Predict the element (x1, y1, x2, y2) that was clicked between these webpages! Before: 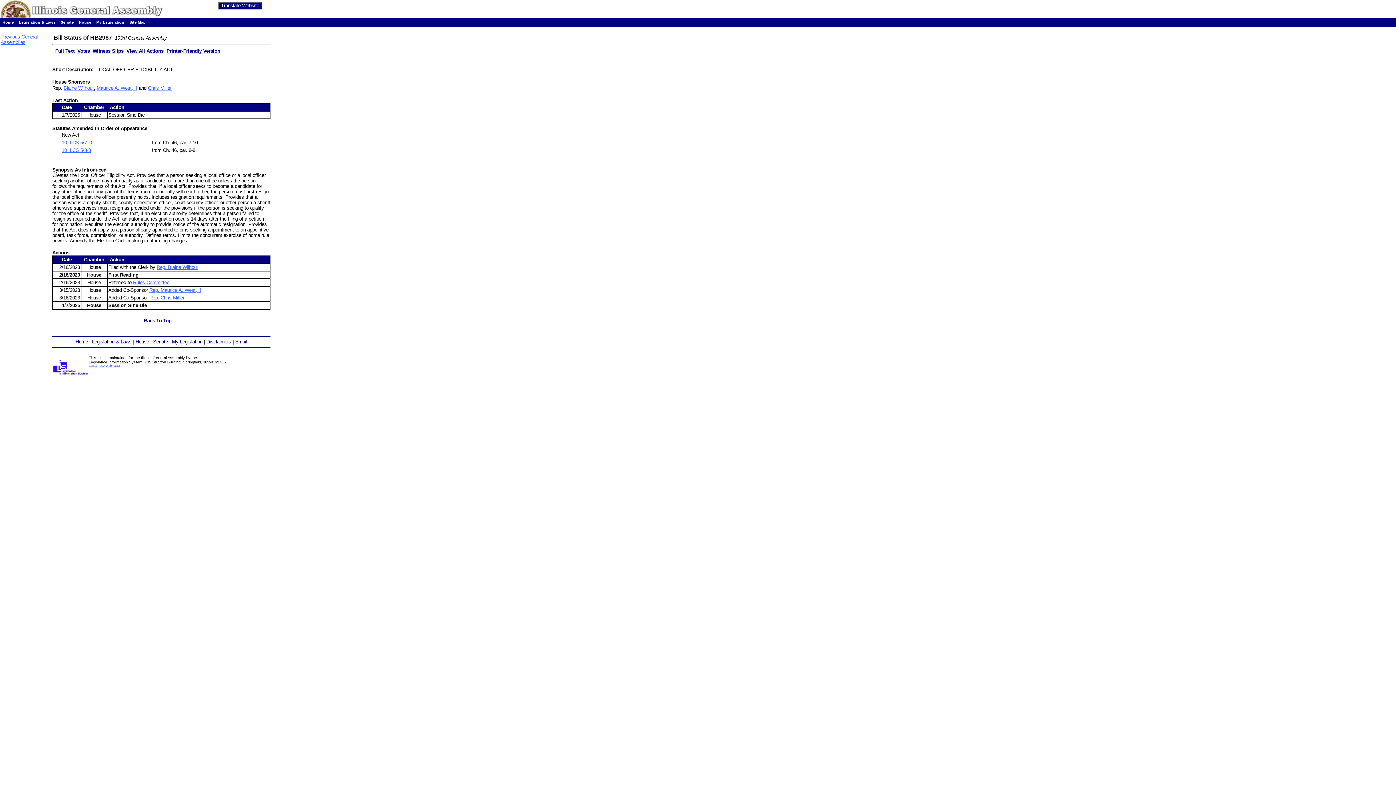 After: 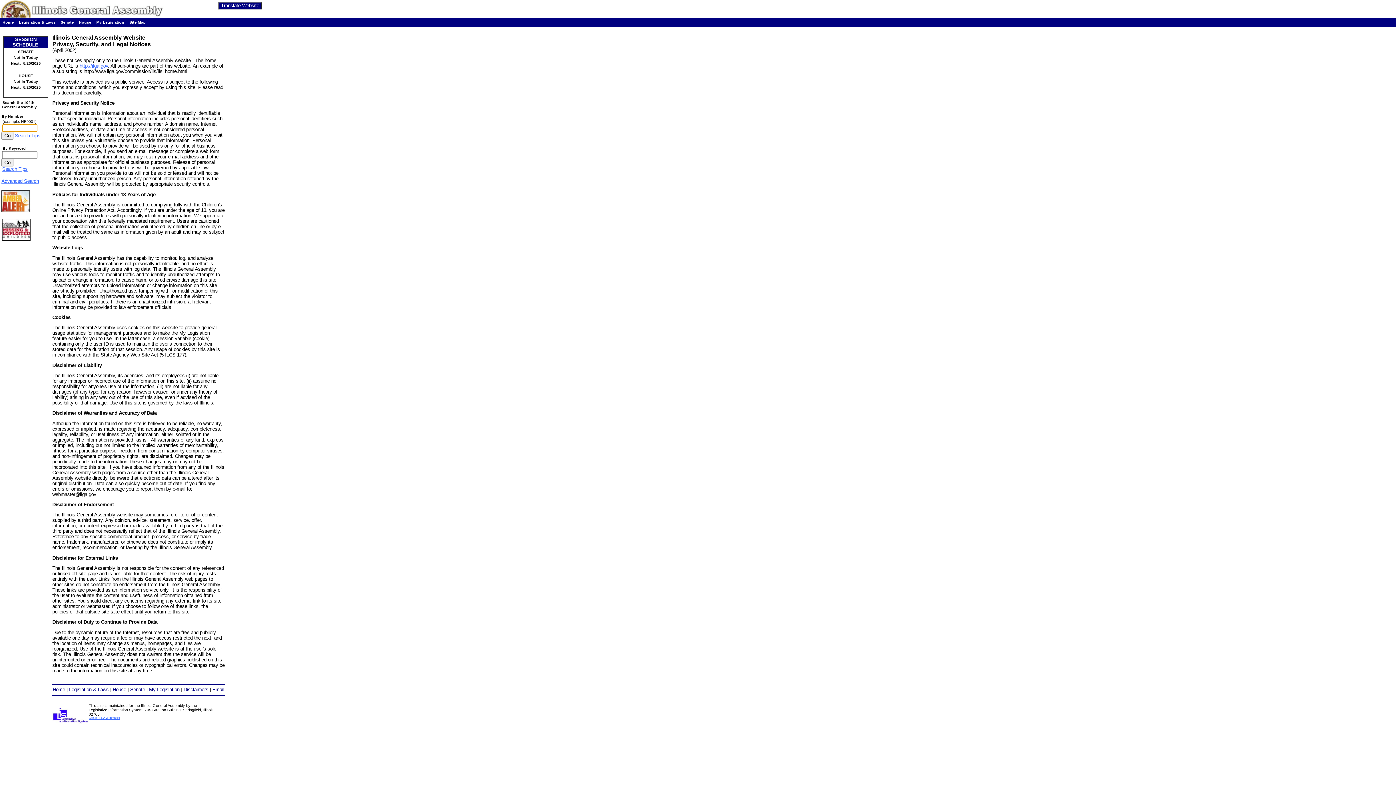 Action: bbox: (206, 339, 231, 344) label: Disclaimers